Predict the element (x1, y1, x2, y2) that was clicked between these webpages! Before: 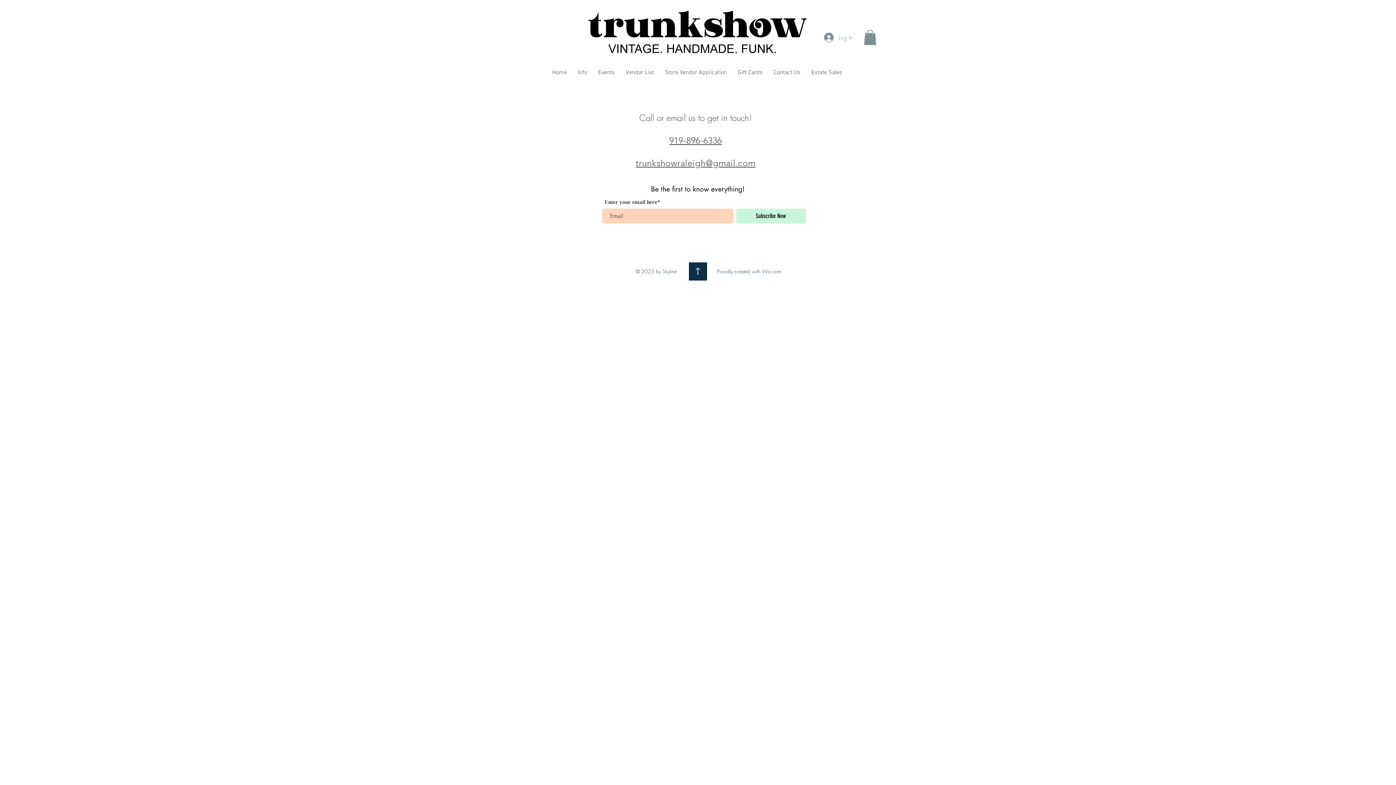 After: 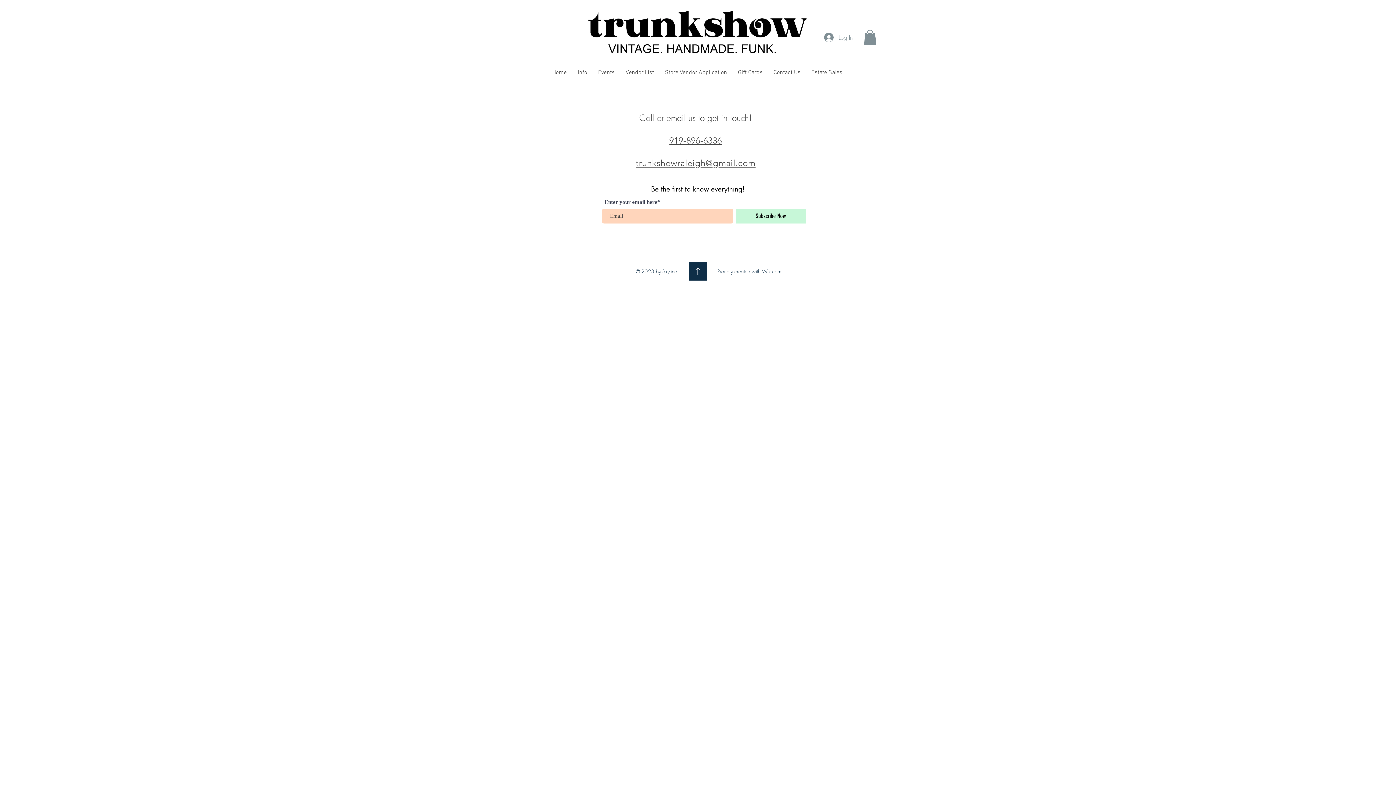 Action: bbox: (689, 262, 707, 280)